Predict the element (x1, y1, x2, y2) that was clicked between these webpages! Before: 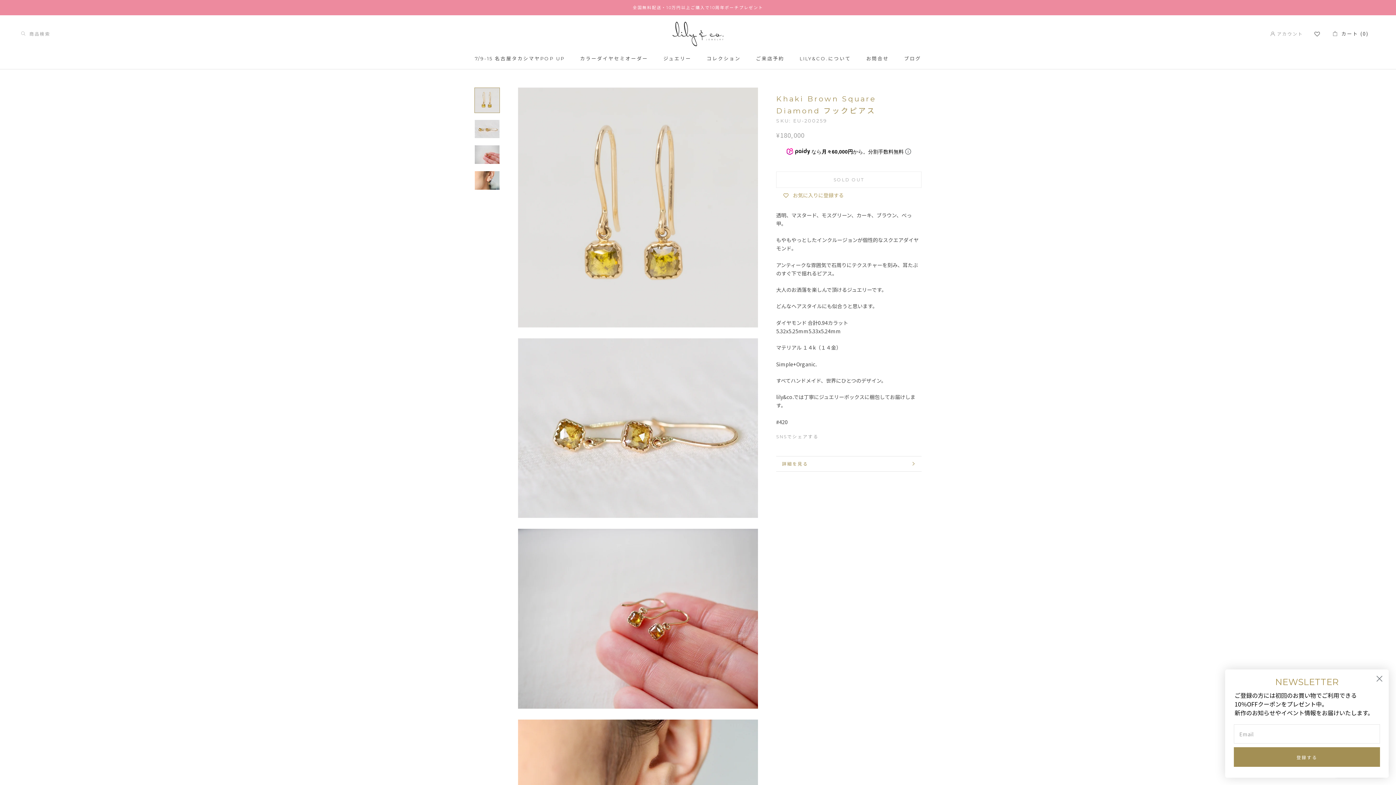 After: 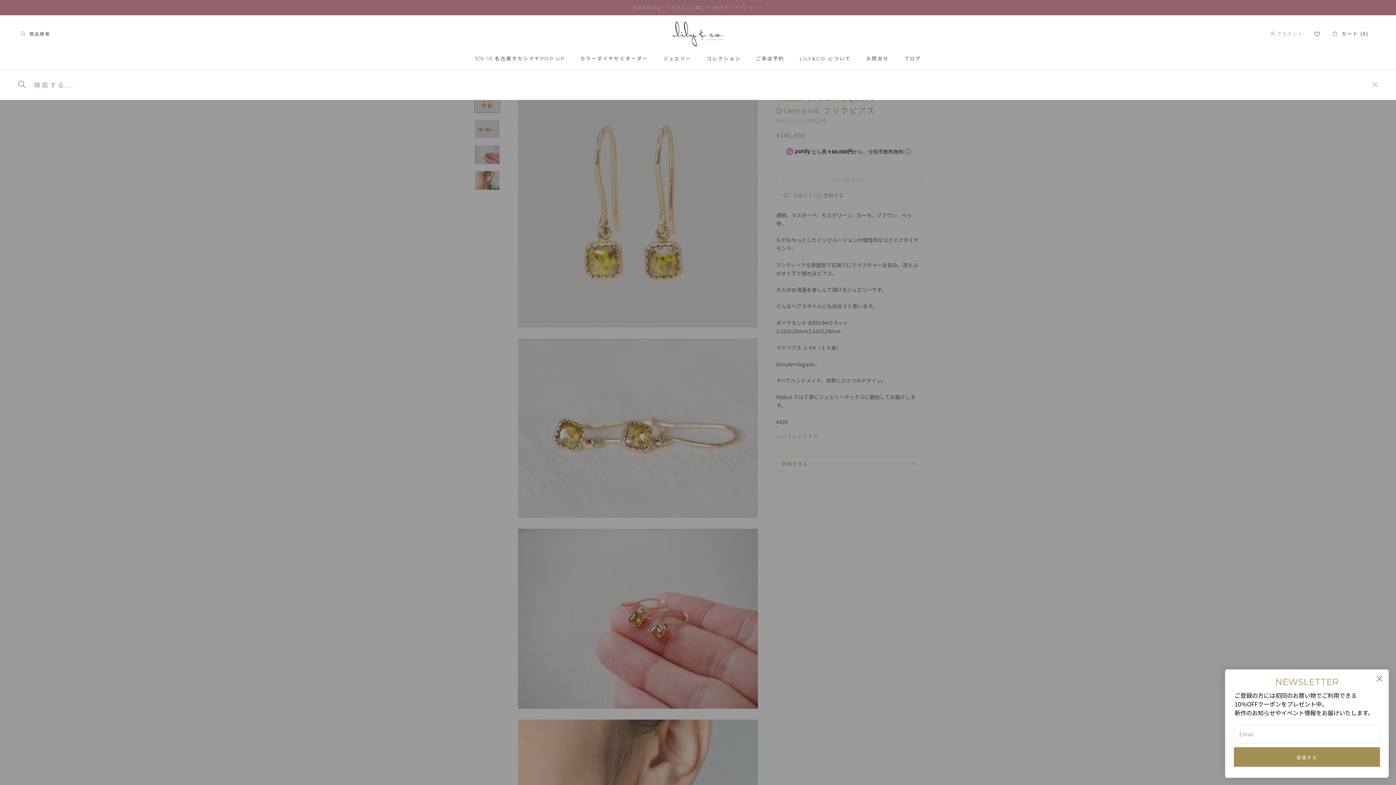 Action: bbox: (21, 30, 50, 37) label:   商品検索